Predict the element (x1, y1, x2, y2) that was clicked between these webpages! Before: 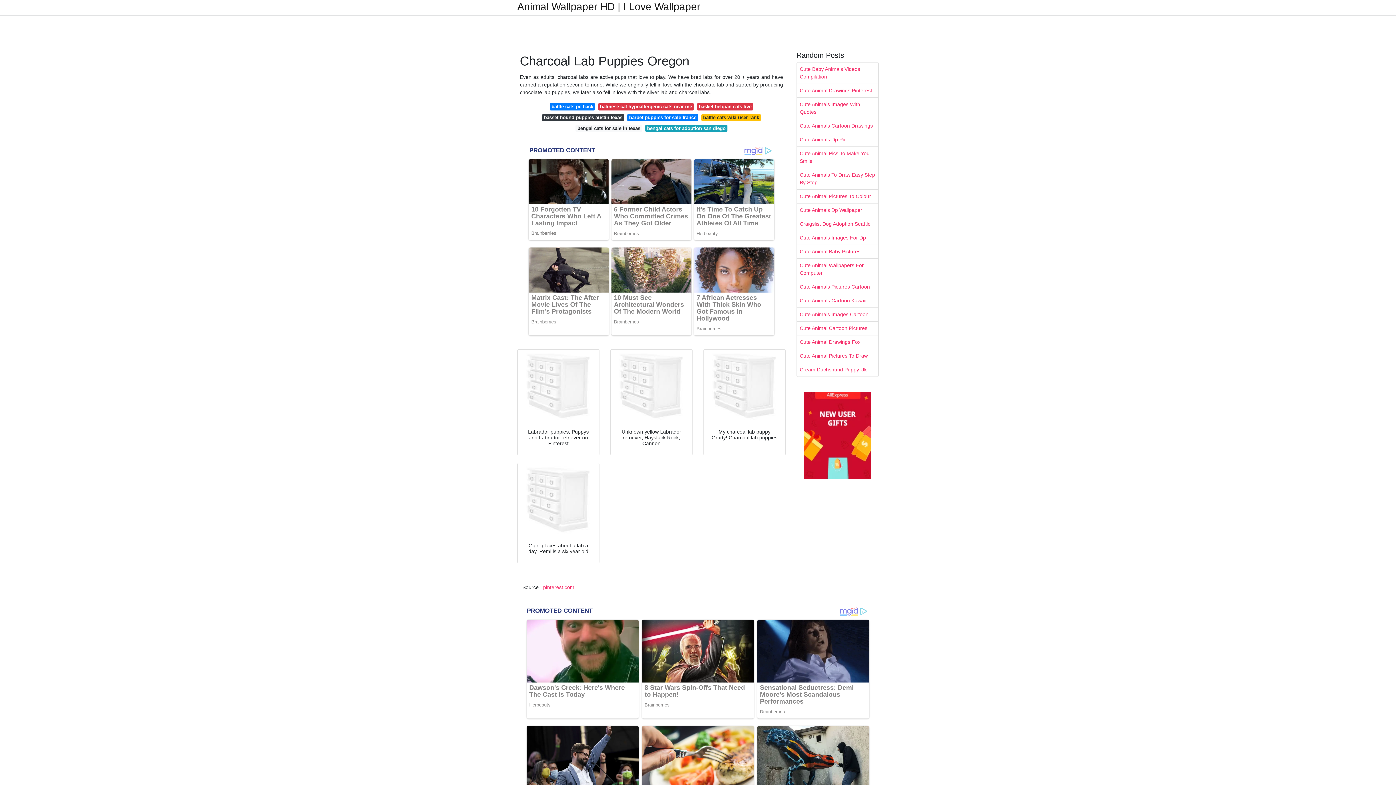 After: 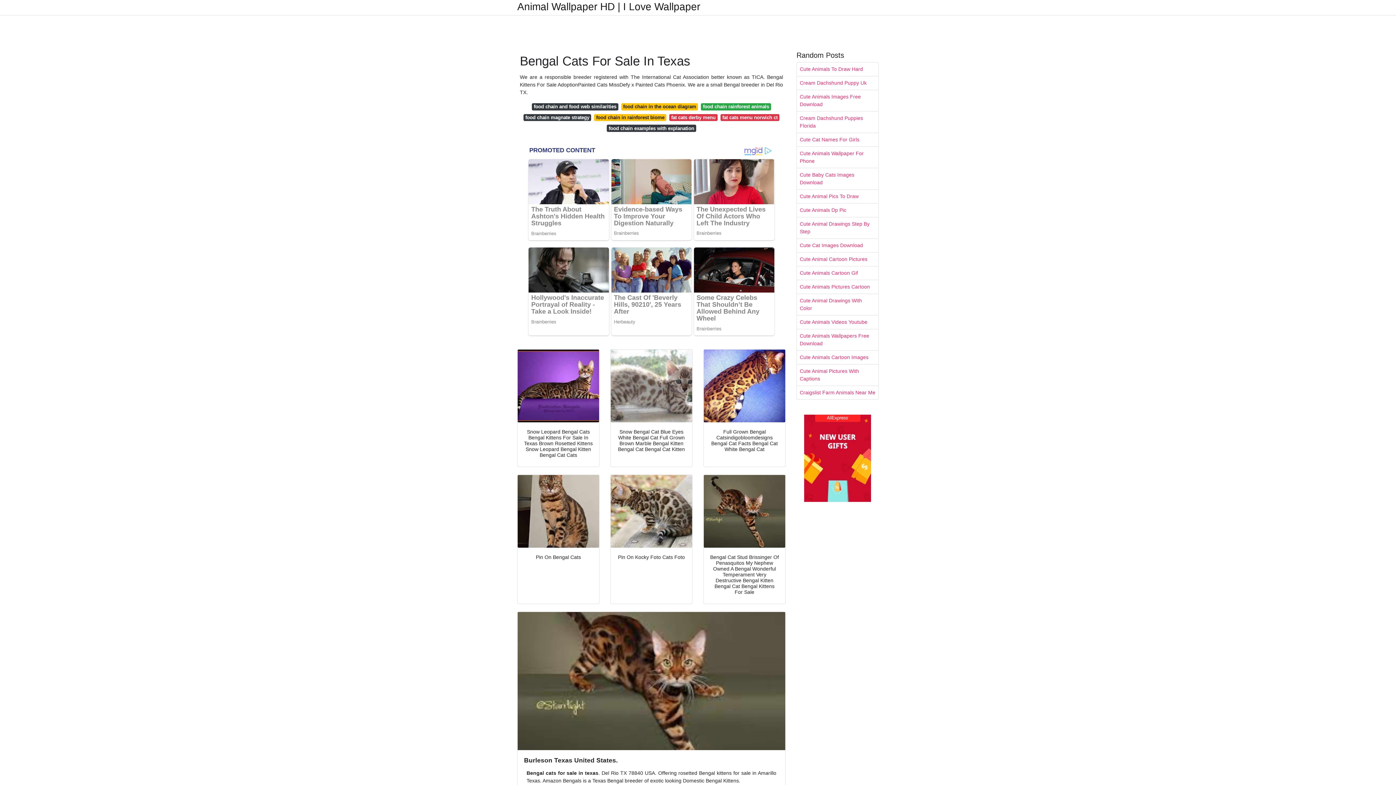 Action: bbox: (575, 124, 642, 131) label: bengal cats for sale in texas